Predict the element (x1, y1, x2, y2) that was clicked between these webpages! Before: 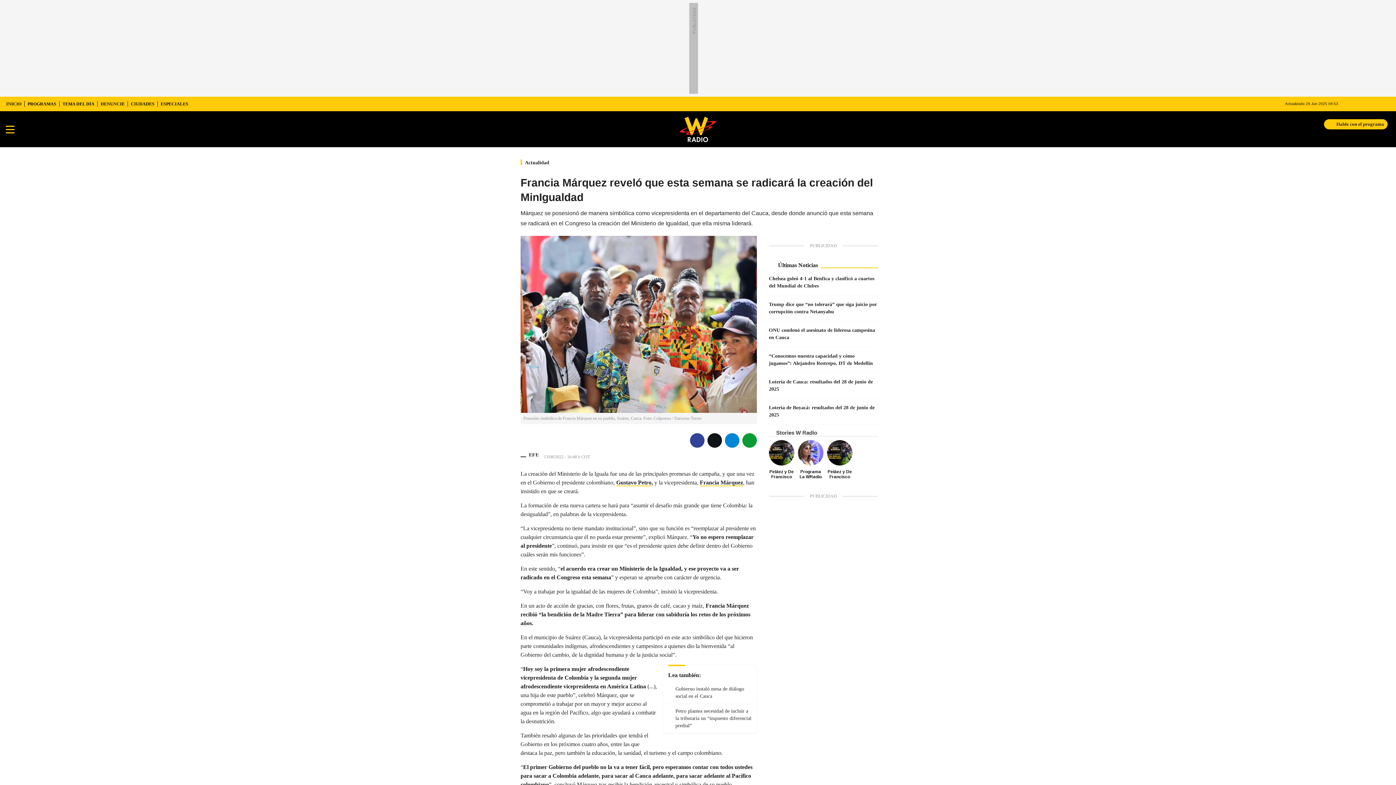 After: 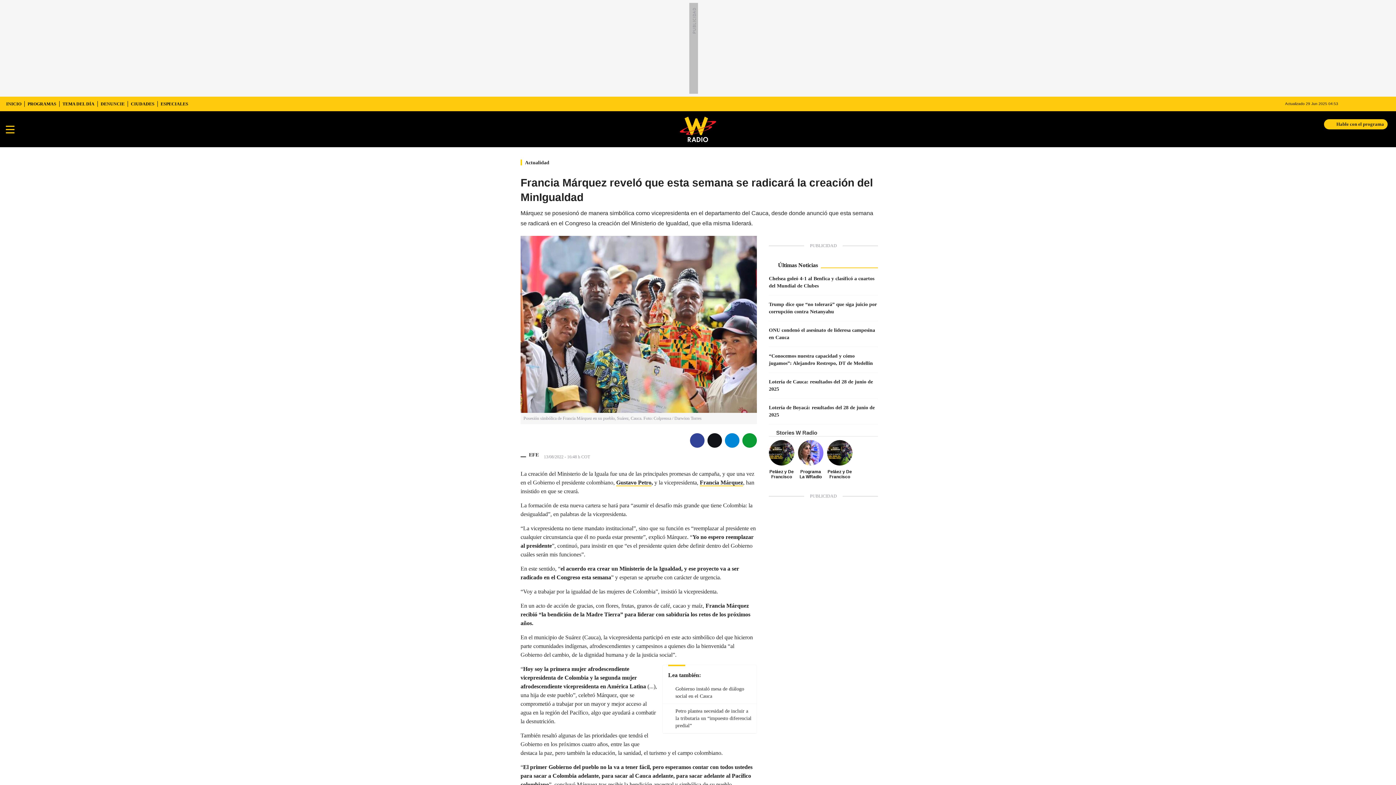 Action: label: linkedIn bbox: (725, 433, 739, 448)